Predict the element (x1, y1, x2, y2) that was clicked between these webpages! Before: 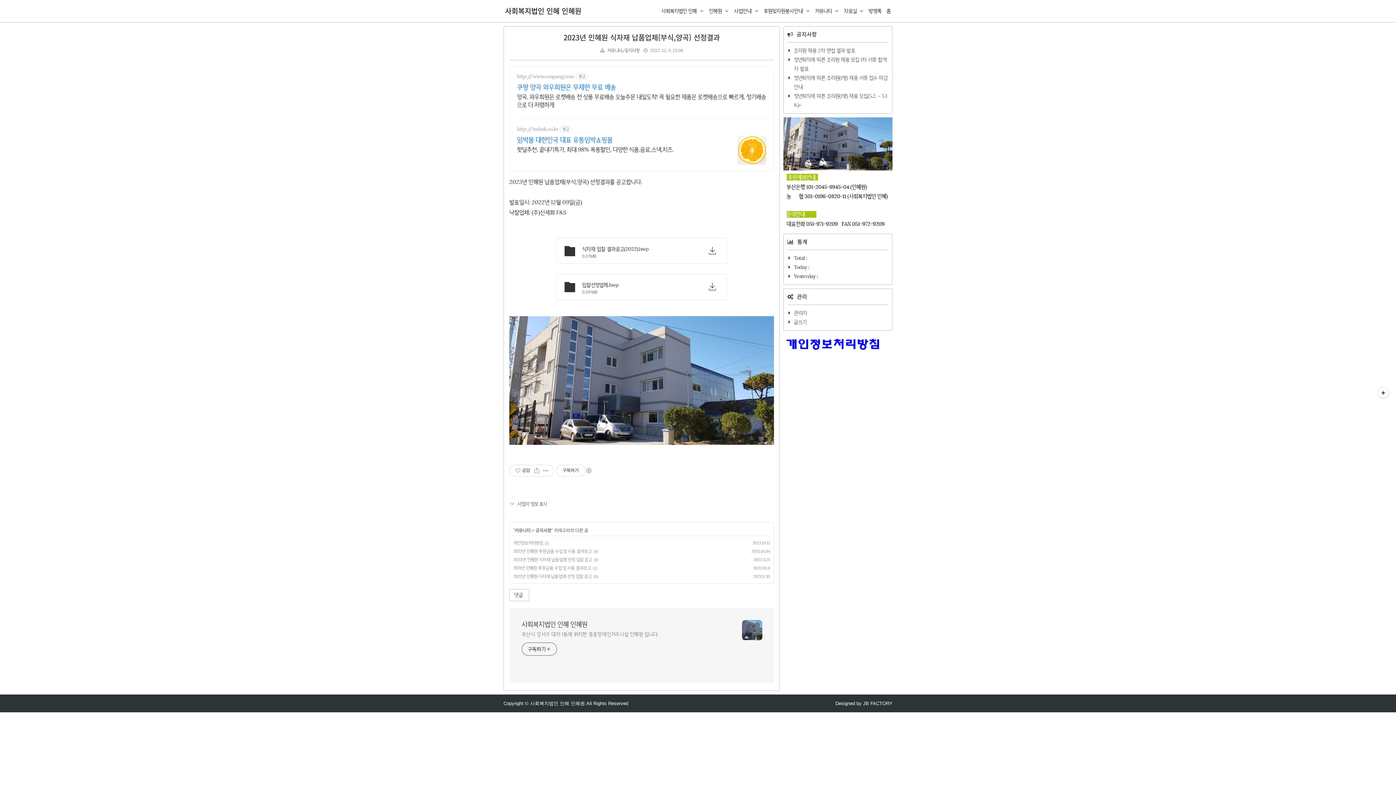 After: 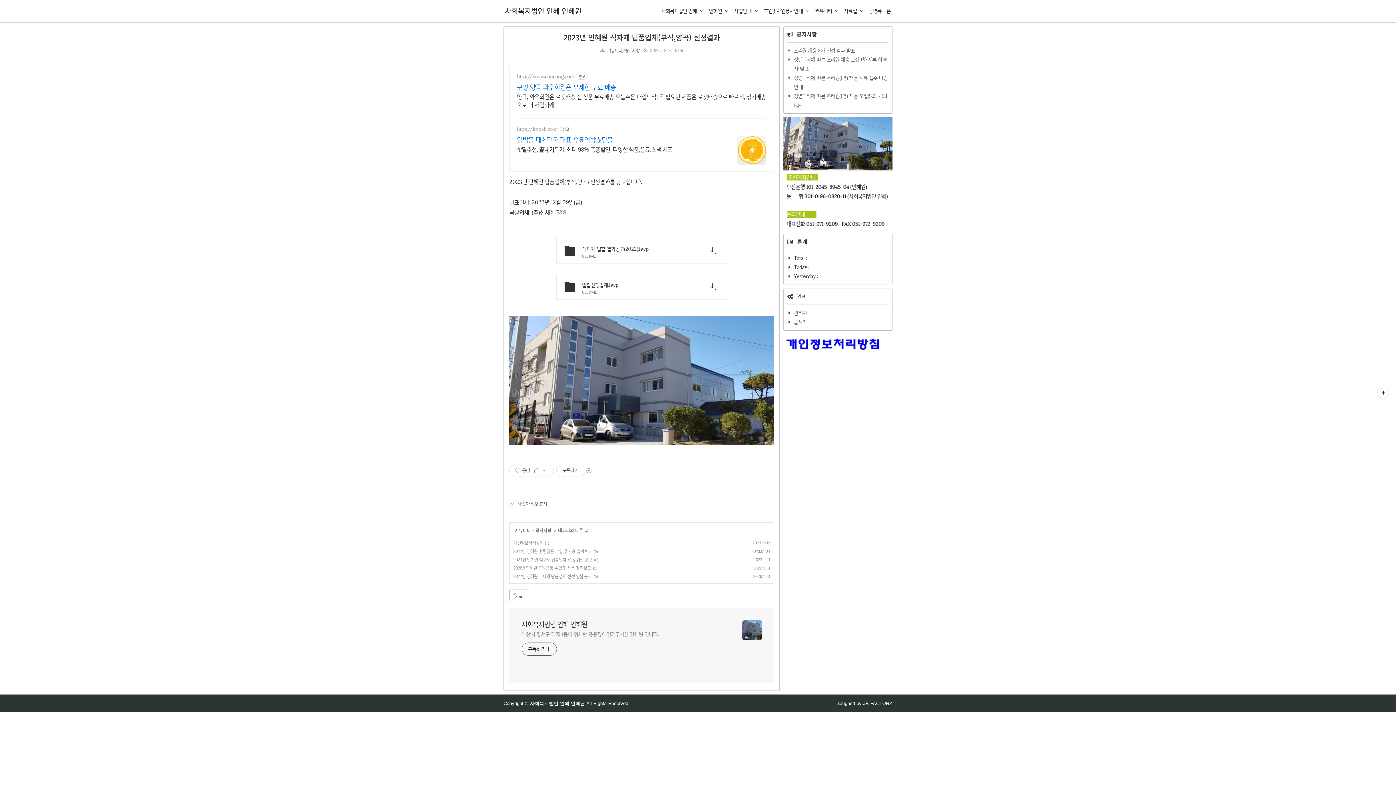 Action: label: 임박몰 대한민국 대표 유통임박쇼핑몰 bbox: (517, 135, 673, 144)